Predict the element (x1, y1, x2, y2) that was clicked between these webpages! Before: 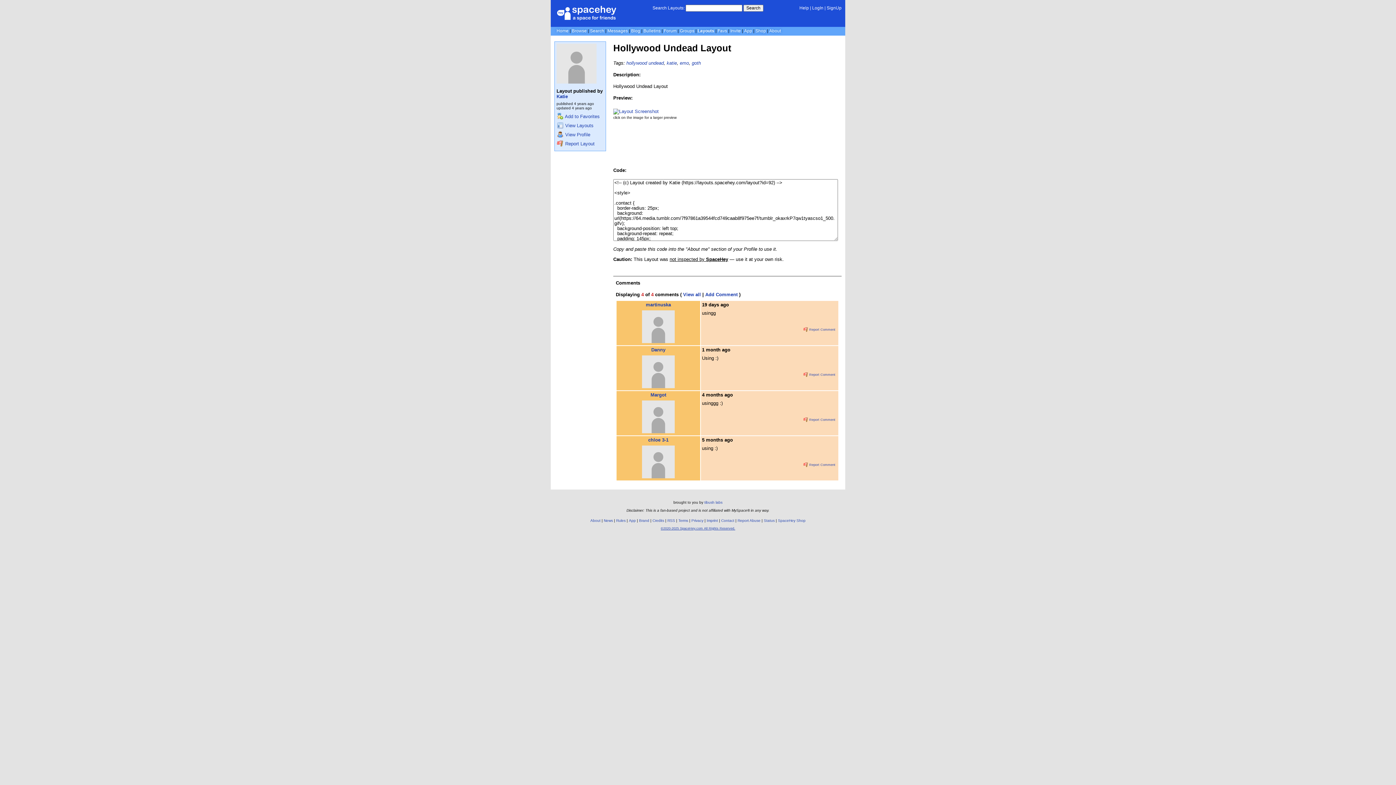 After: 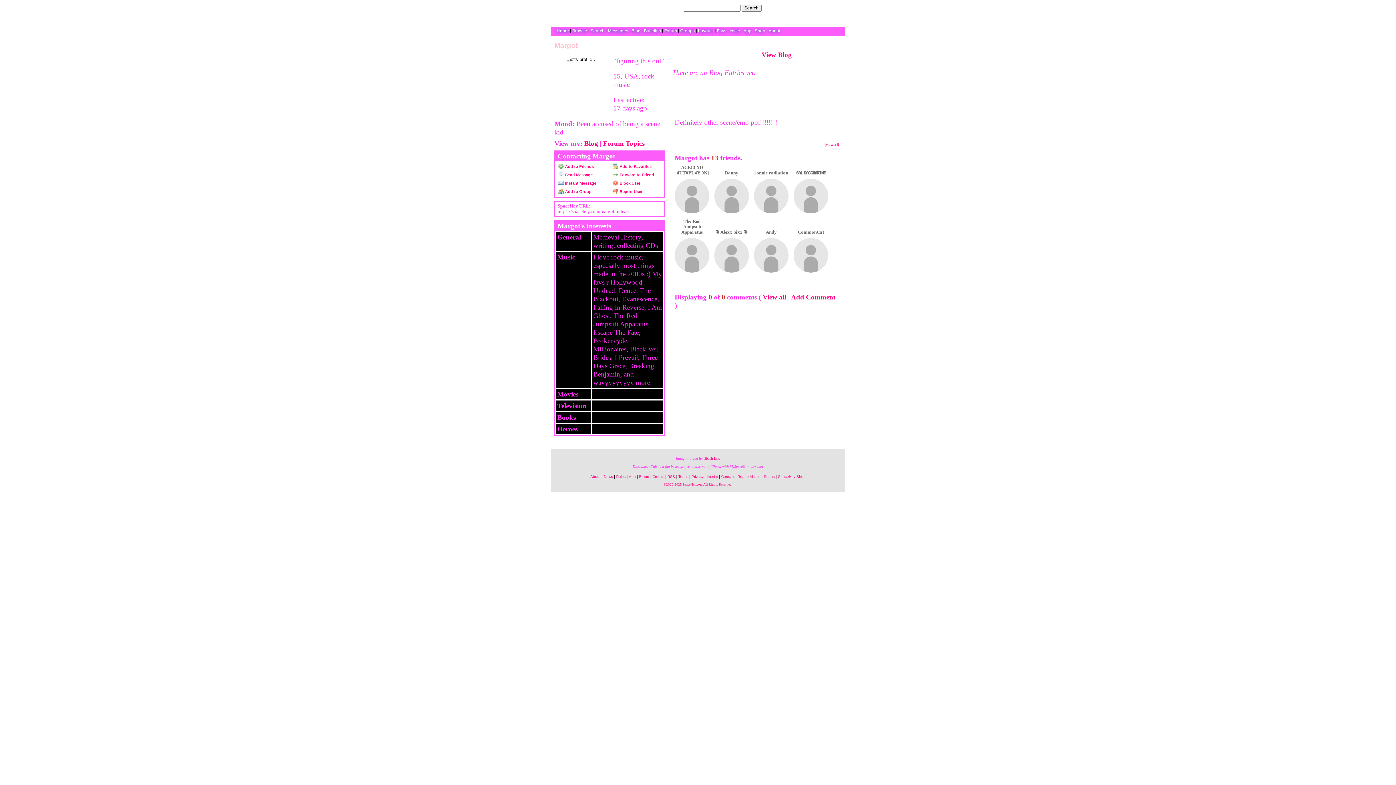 Action: bbox: (642, 429, 674, 434)